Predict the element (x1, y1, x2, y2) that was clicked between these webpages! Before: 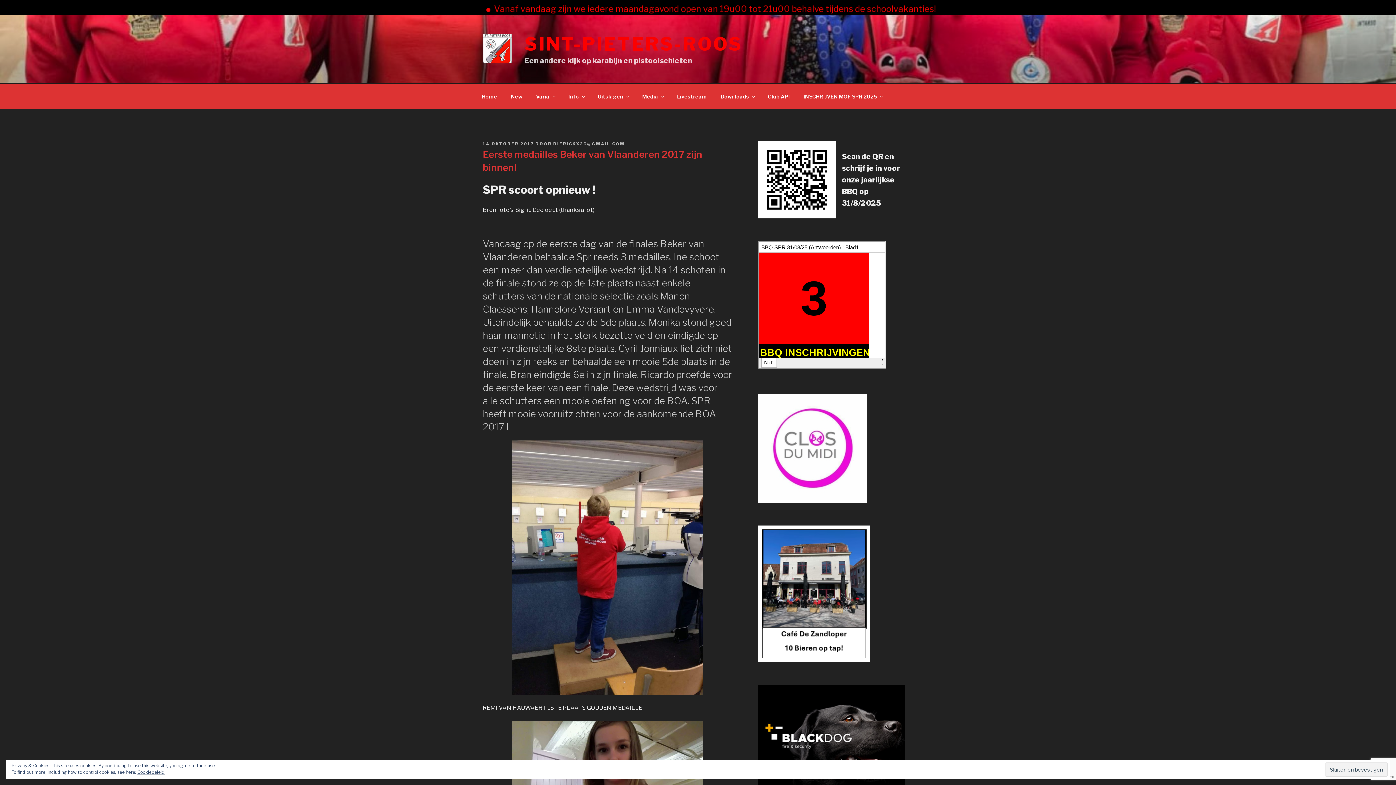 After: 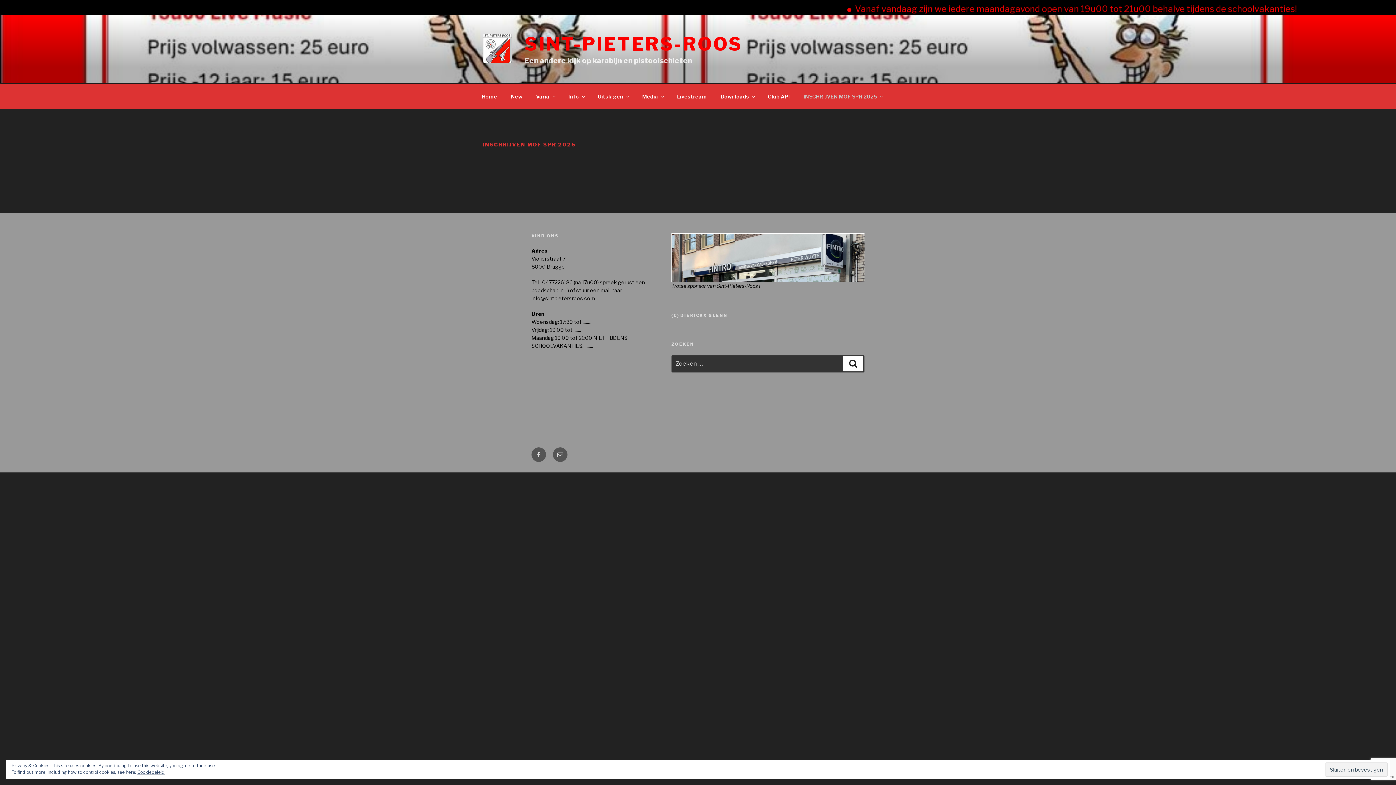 Action: label: INSCHRIJVEN MOF SPR 2025 bbox: (797, 87, 888, 105)